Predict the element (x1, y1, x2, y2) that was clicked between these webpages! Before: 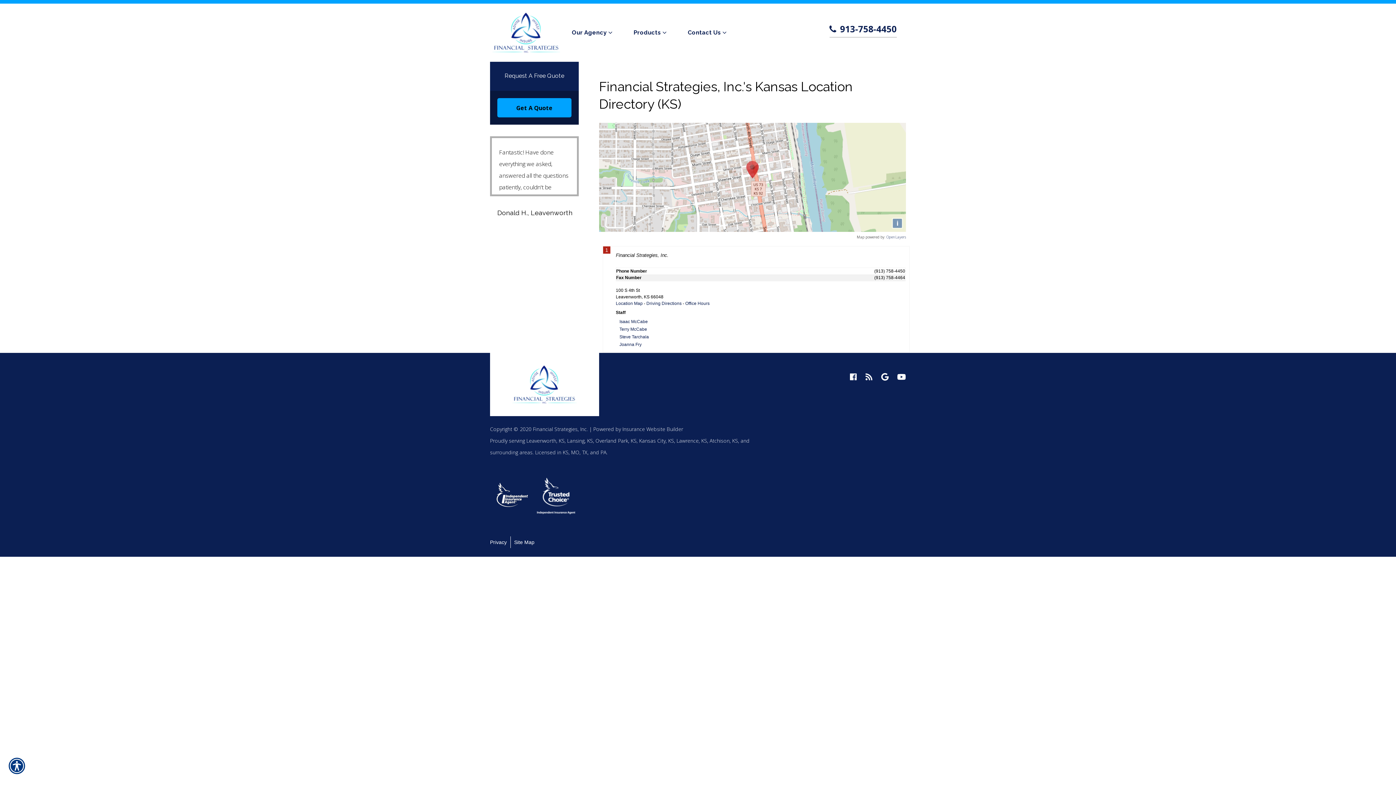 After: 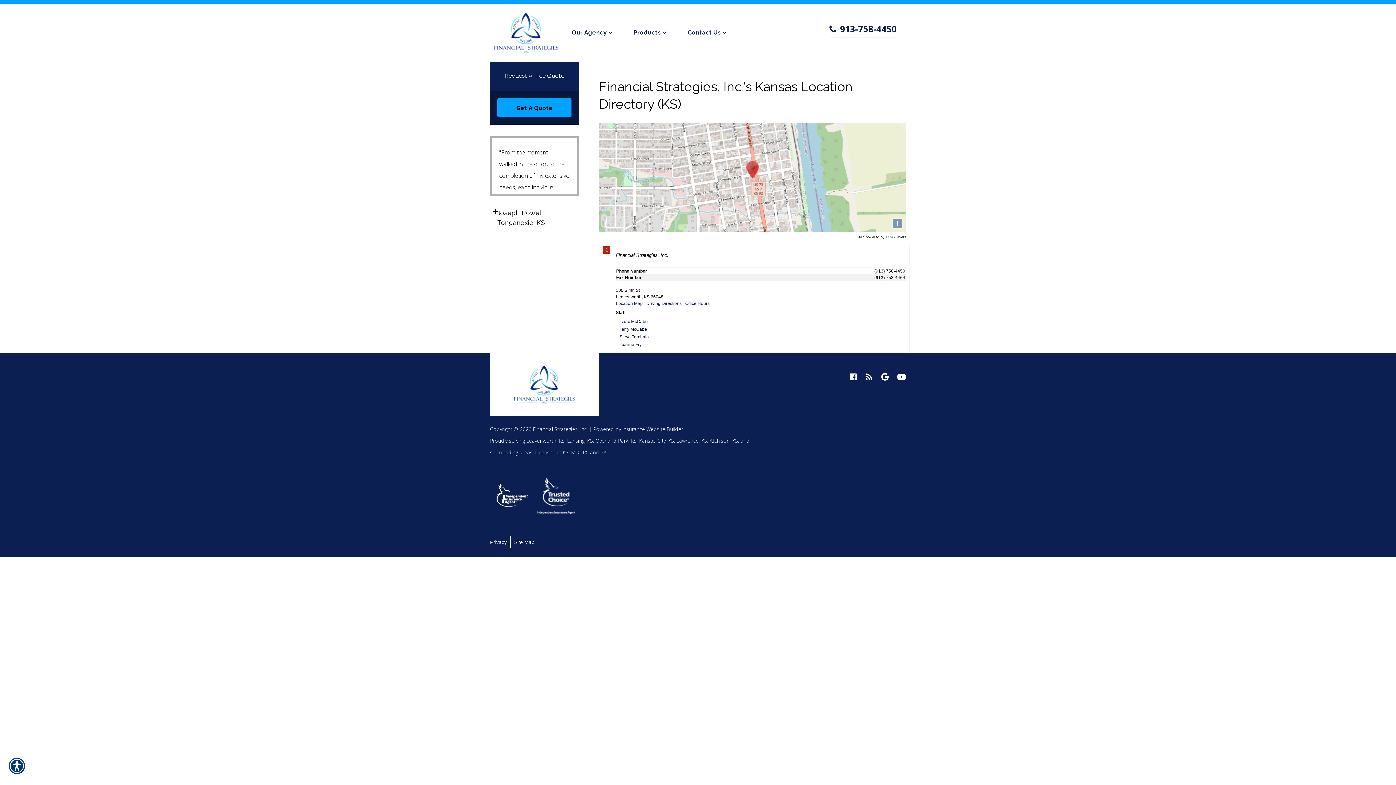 Action: label: Contact Us bbox: (688, 25, 729, 39)